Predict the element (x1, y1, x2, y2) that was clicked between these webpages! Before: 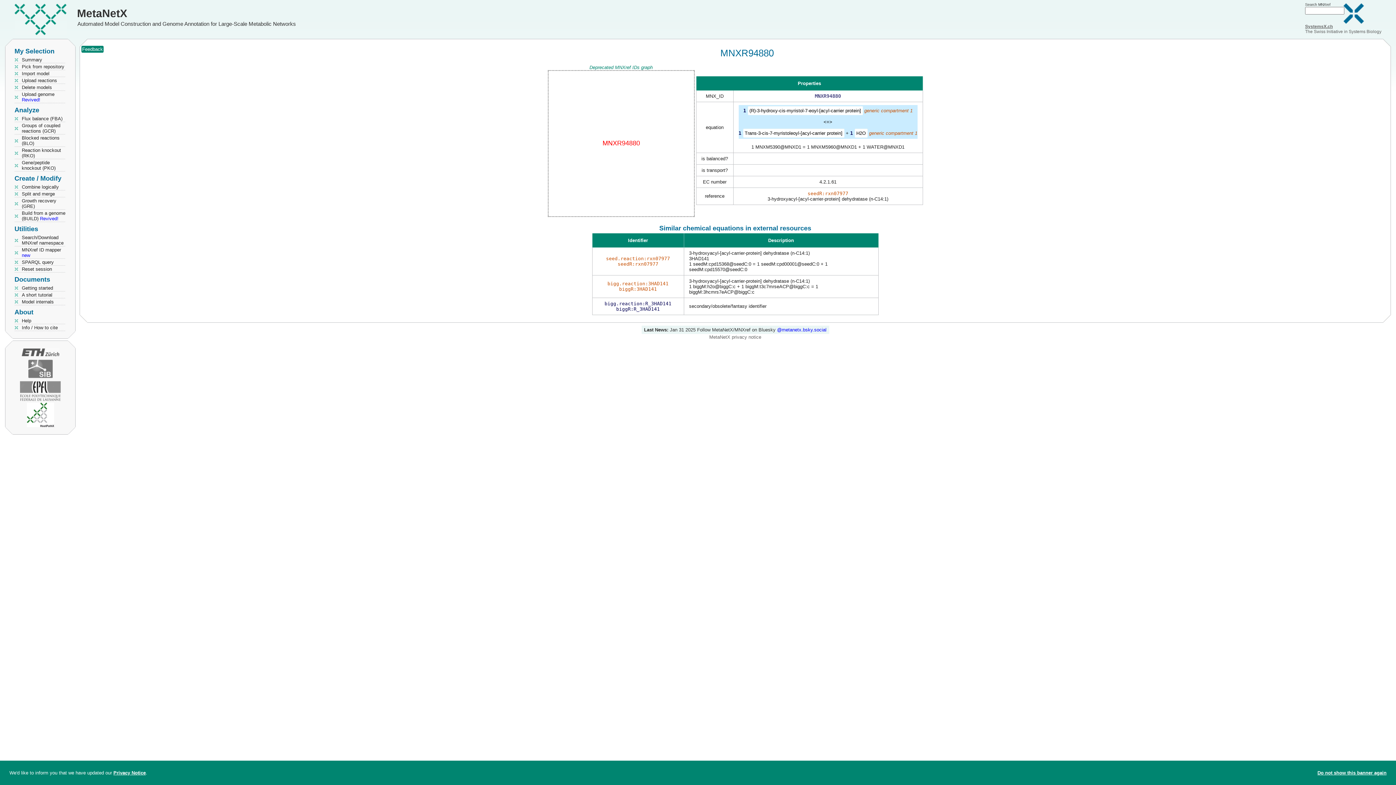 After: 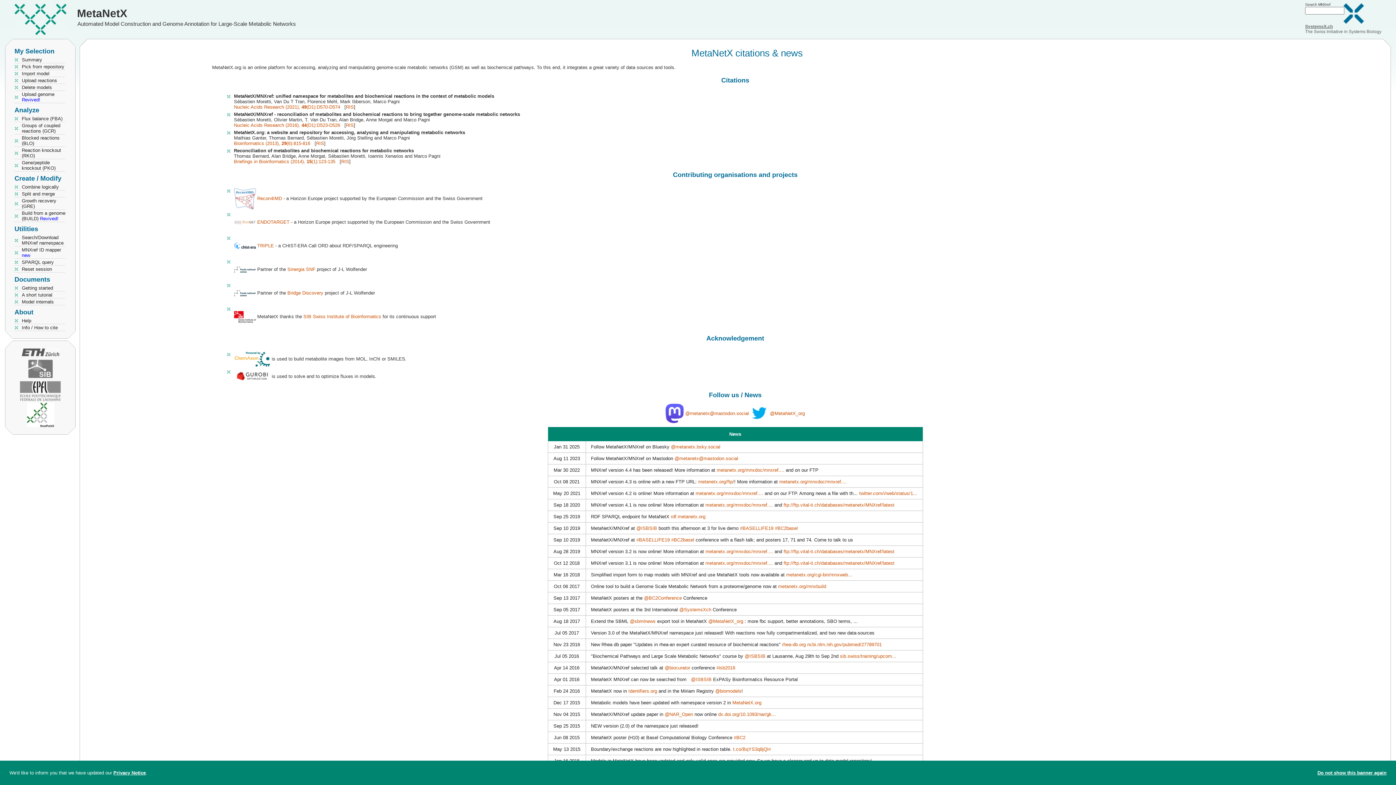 Action: bbox: (14, 324, 57, 331) label: Info / How to cite